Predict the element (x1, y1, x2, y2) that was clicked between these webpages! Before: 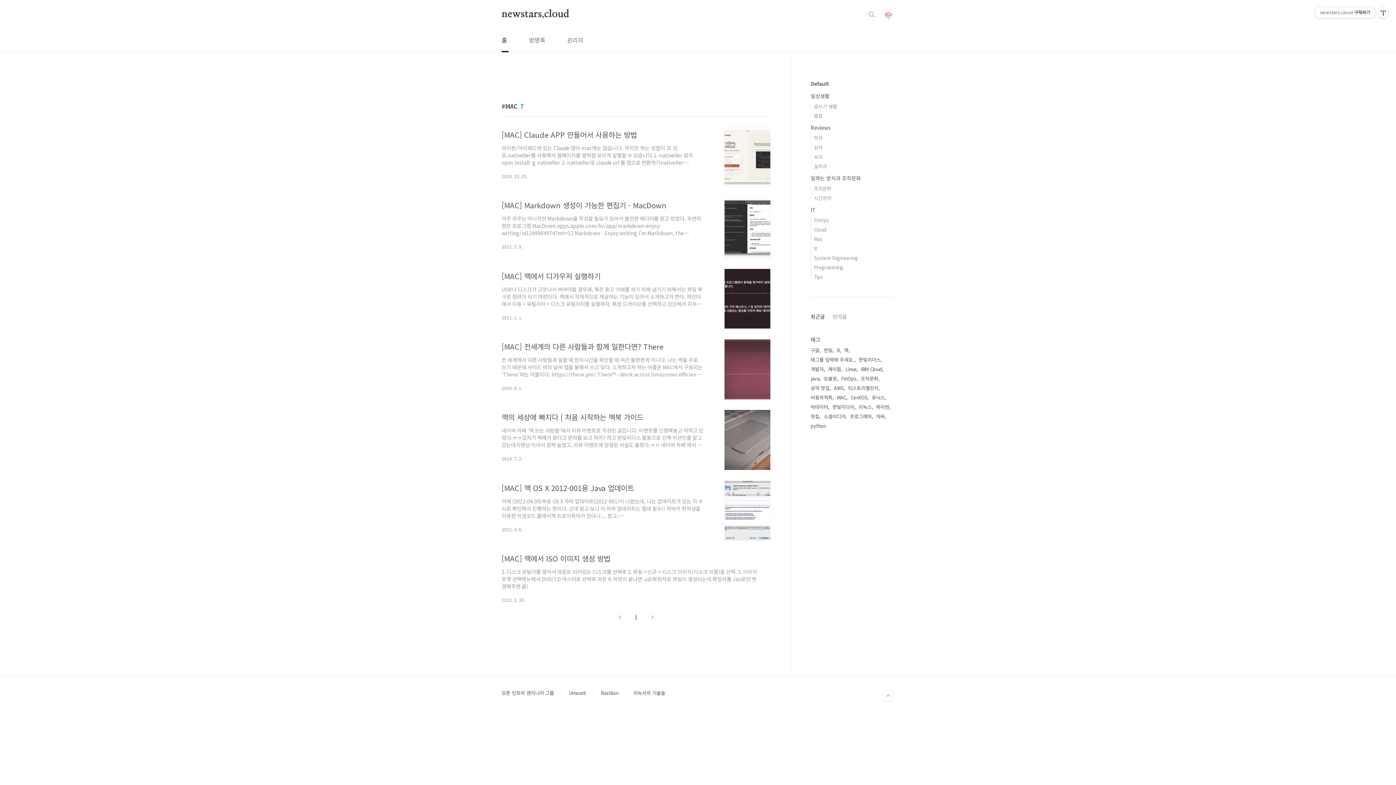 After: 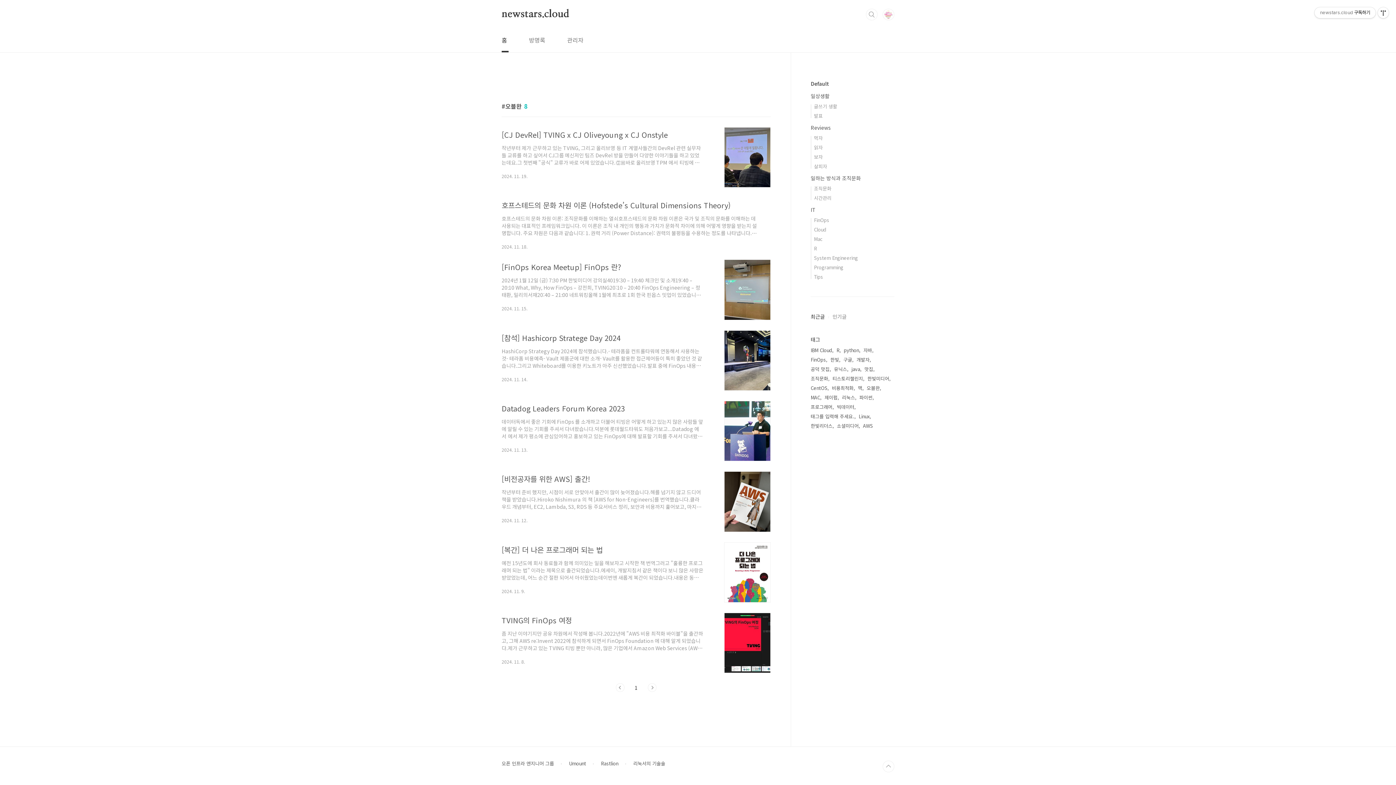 Action: label: 오블완 bbox: (824, 374, 838, 383)